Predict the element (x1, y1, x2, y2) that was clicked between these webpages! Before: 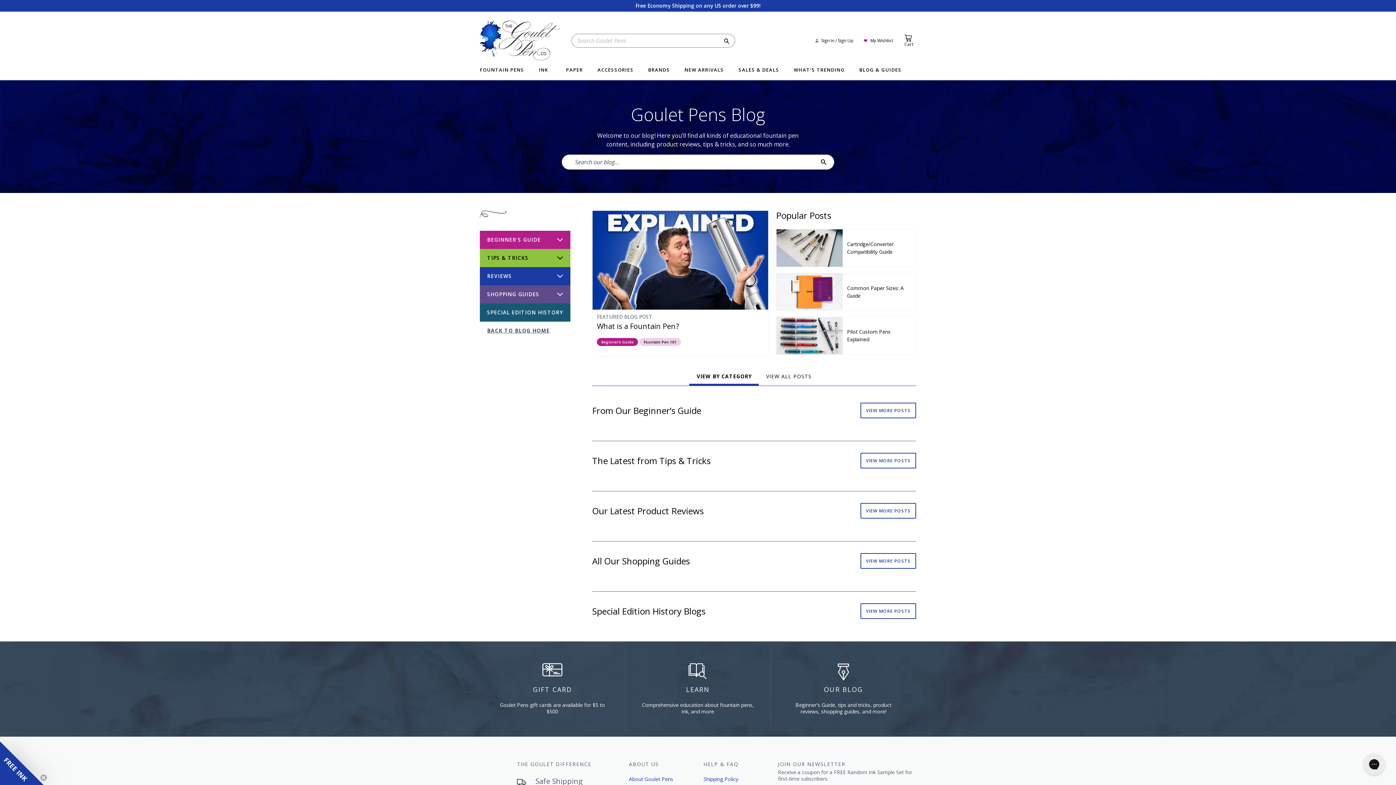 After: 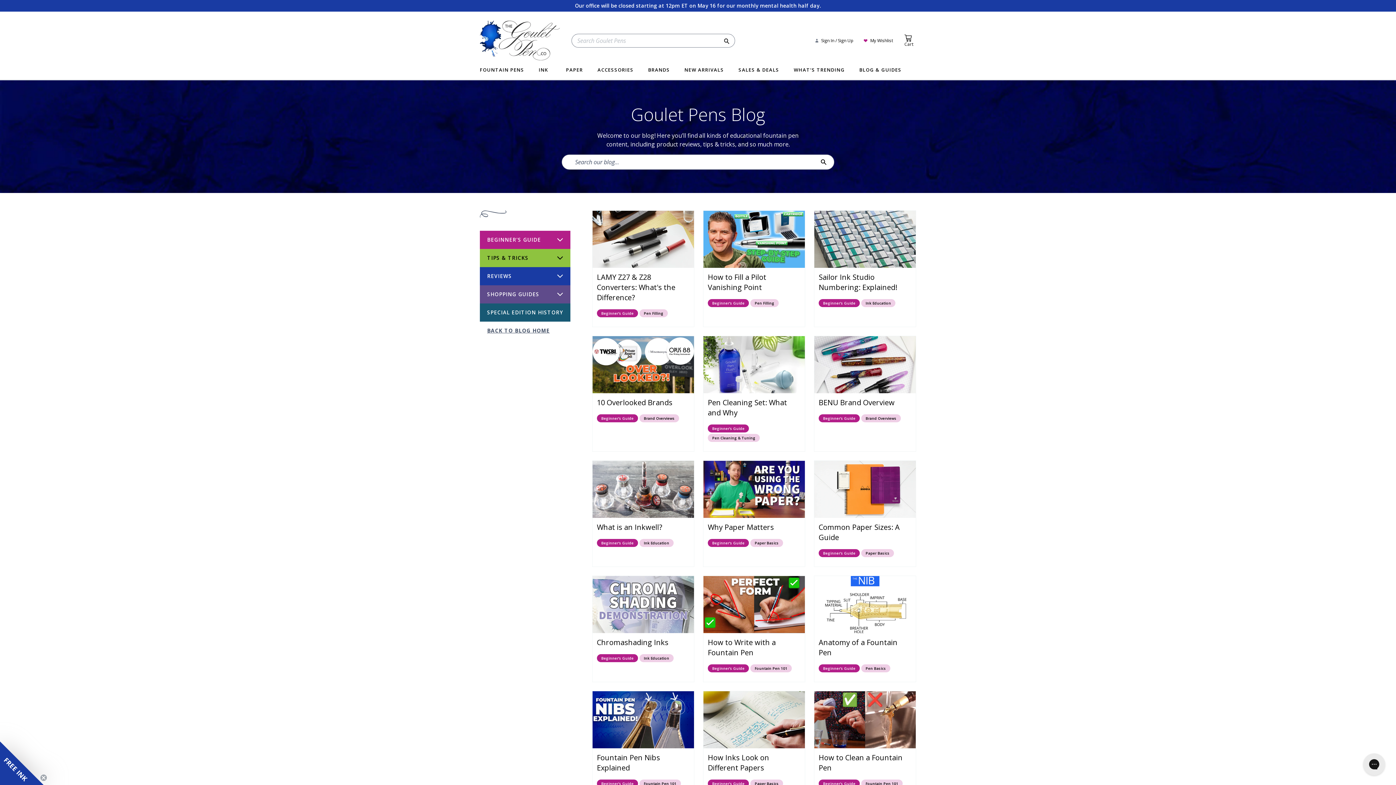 Action: label: VIEW MORE POSTS bbox: (860, 402, 916, 418)